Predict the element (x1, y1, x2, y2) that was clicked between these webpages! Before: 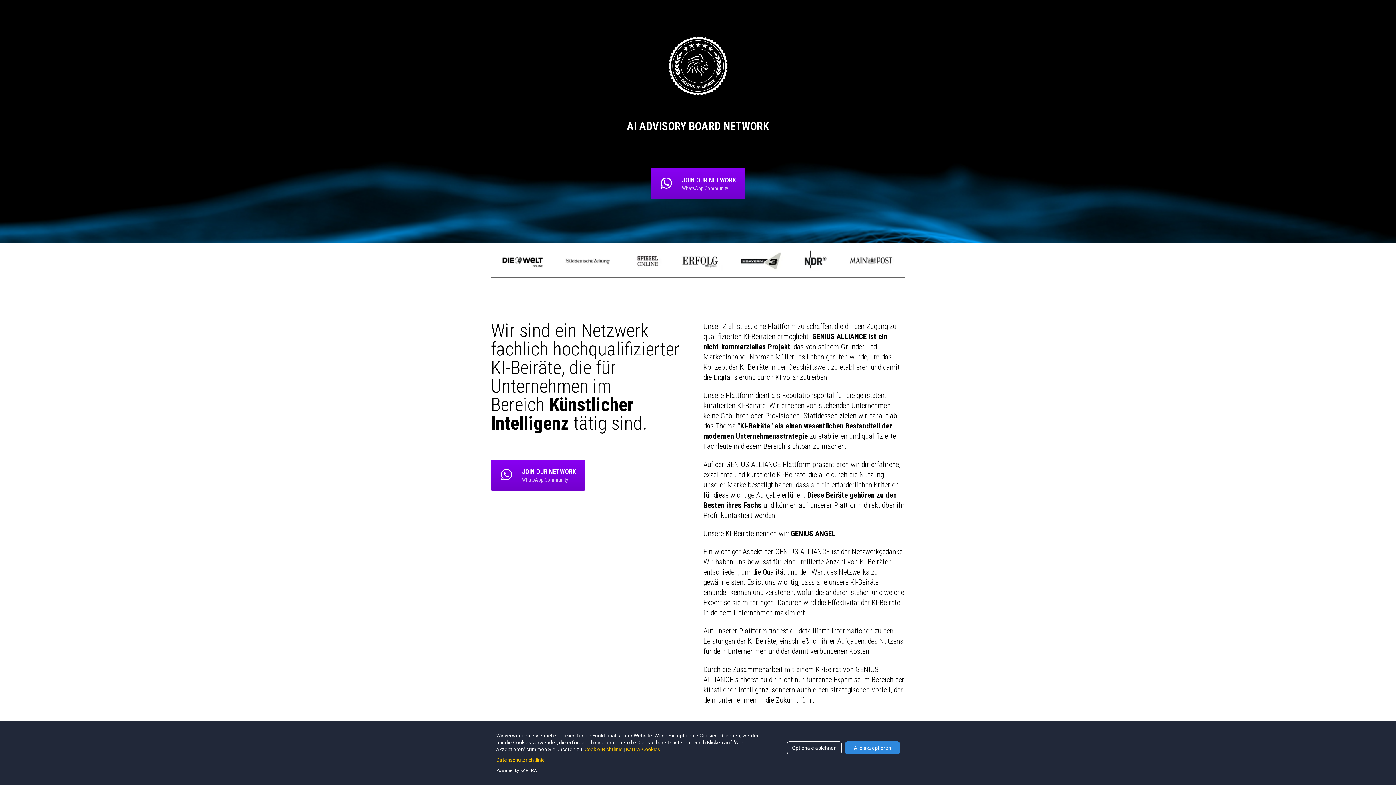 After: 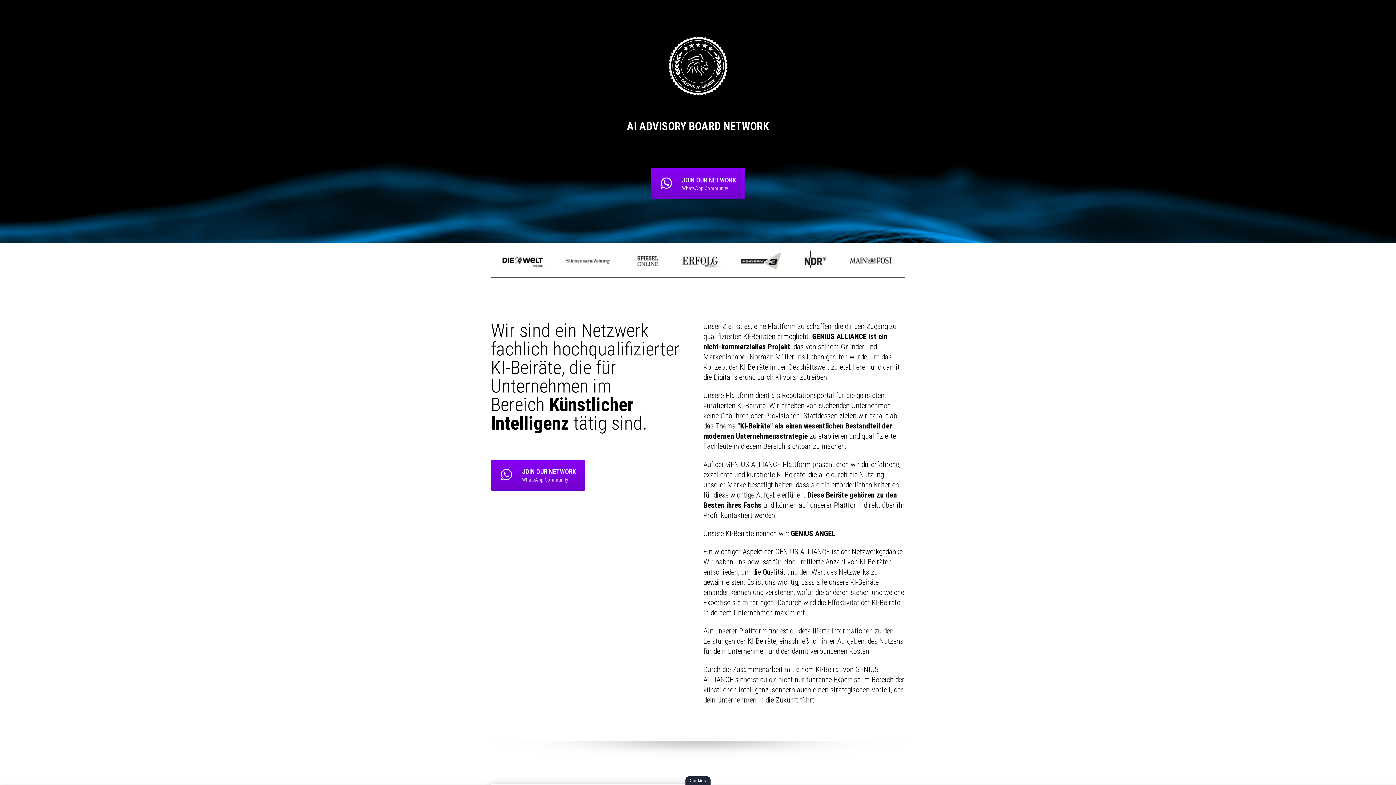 Action: label: Optionale ablehnen bbox: (787, 741, 841, 754)